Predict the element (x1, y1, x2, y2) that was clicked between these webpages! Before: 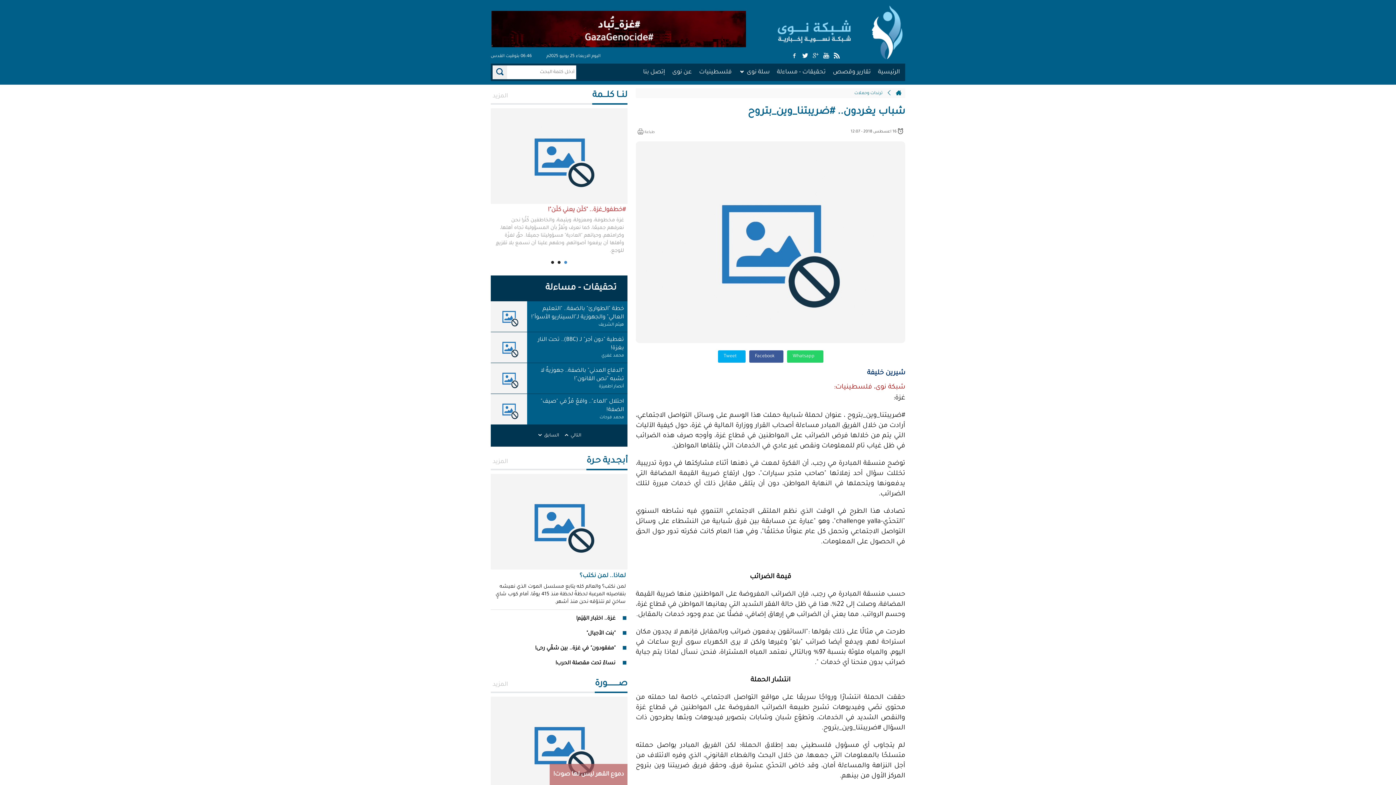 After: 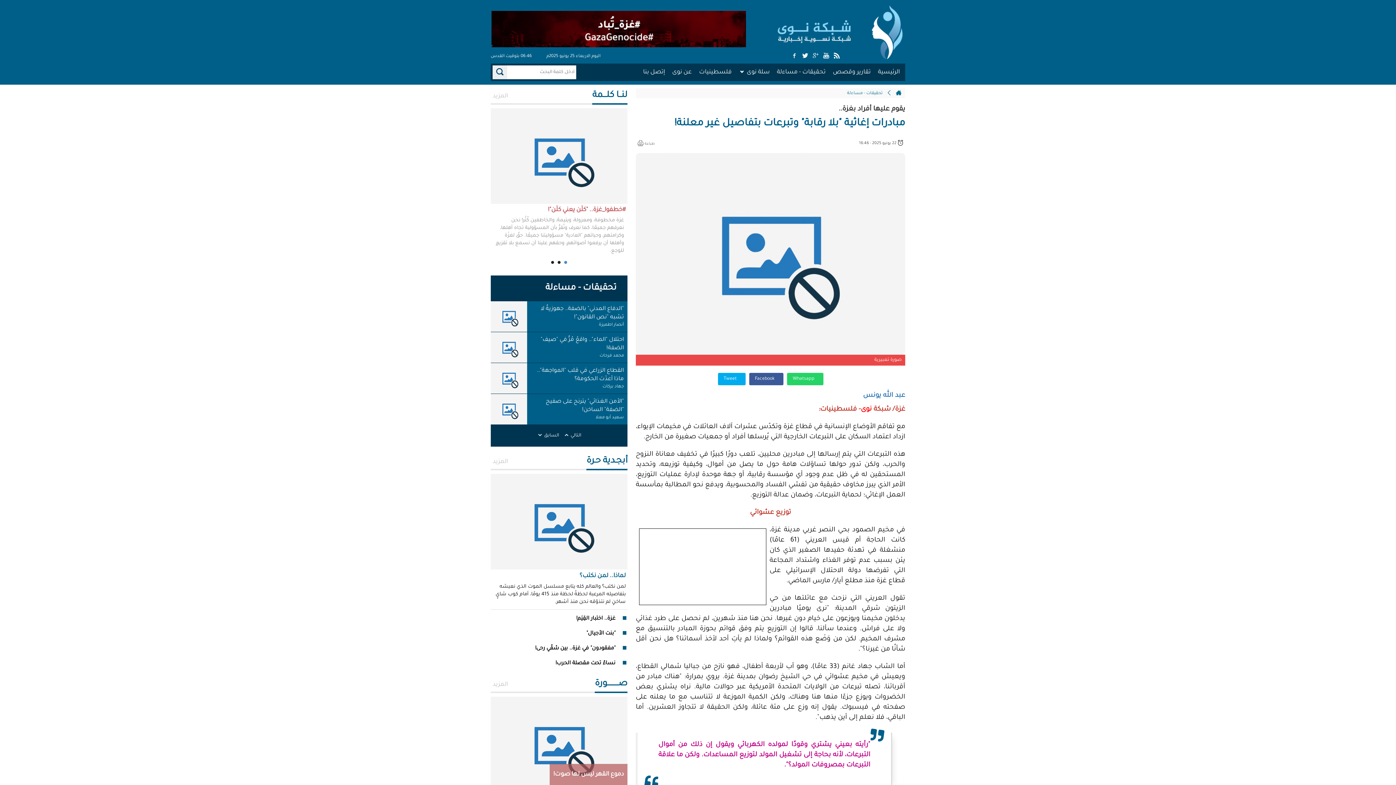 Action: bbox: (490, 301, 627, 332) label: مبادرات إغاثية "بلا رقابة" وتبرعات بتفاصيل غير معلنة!
عبد الله يونس